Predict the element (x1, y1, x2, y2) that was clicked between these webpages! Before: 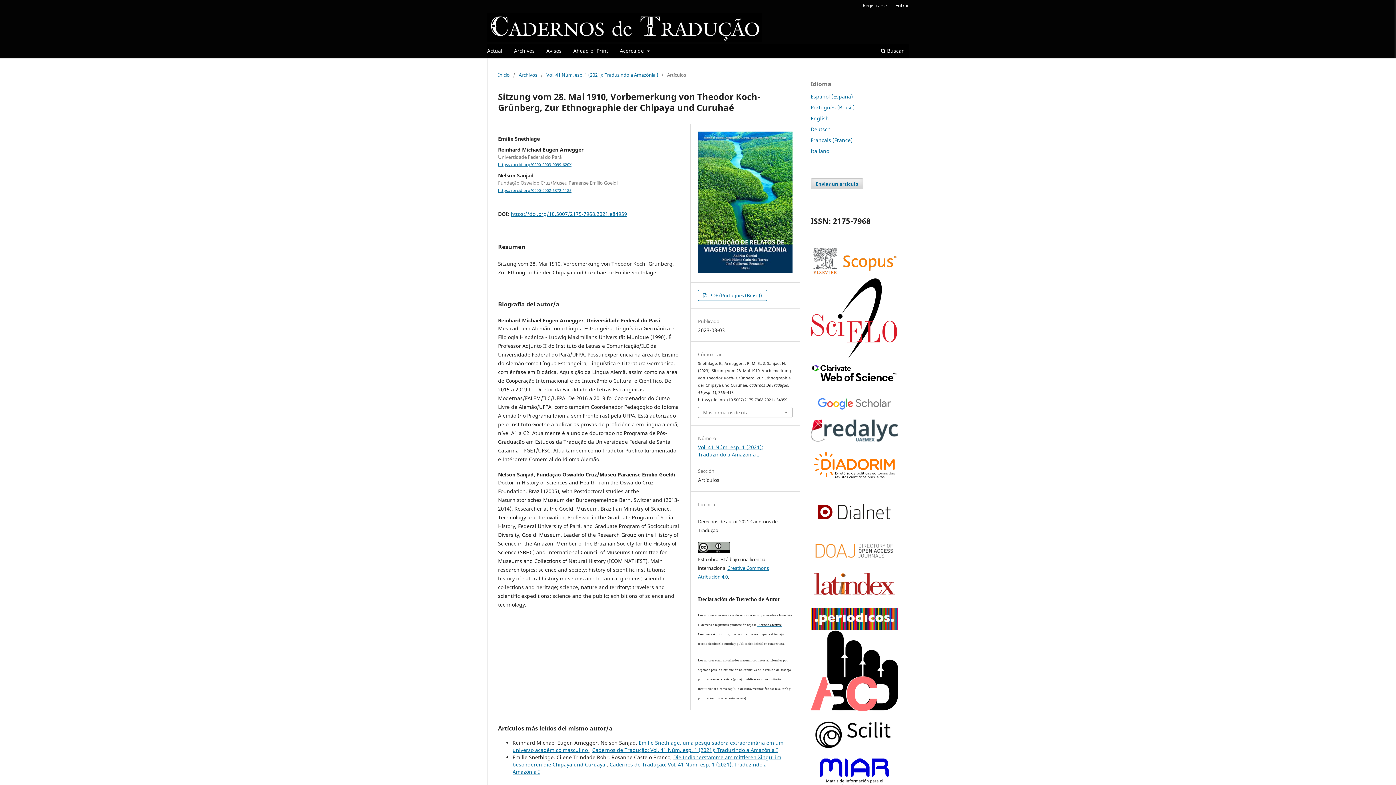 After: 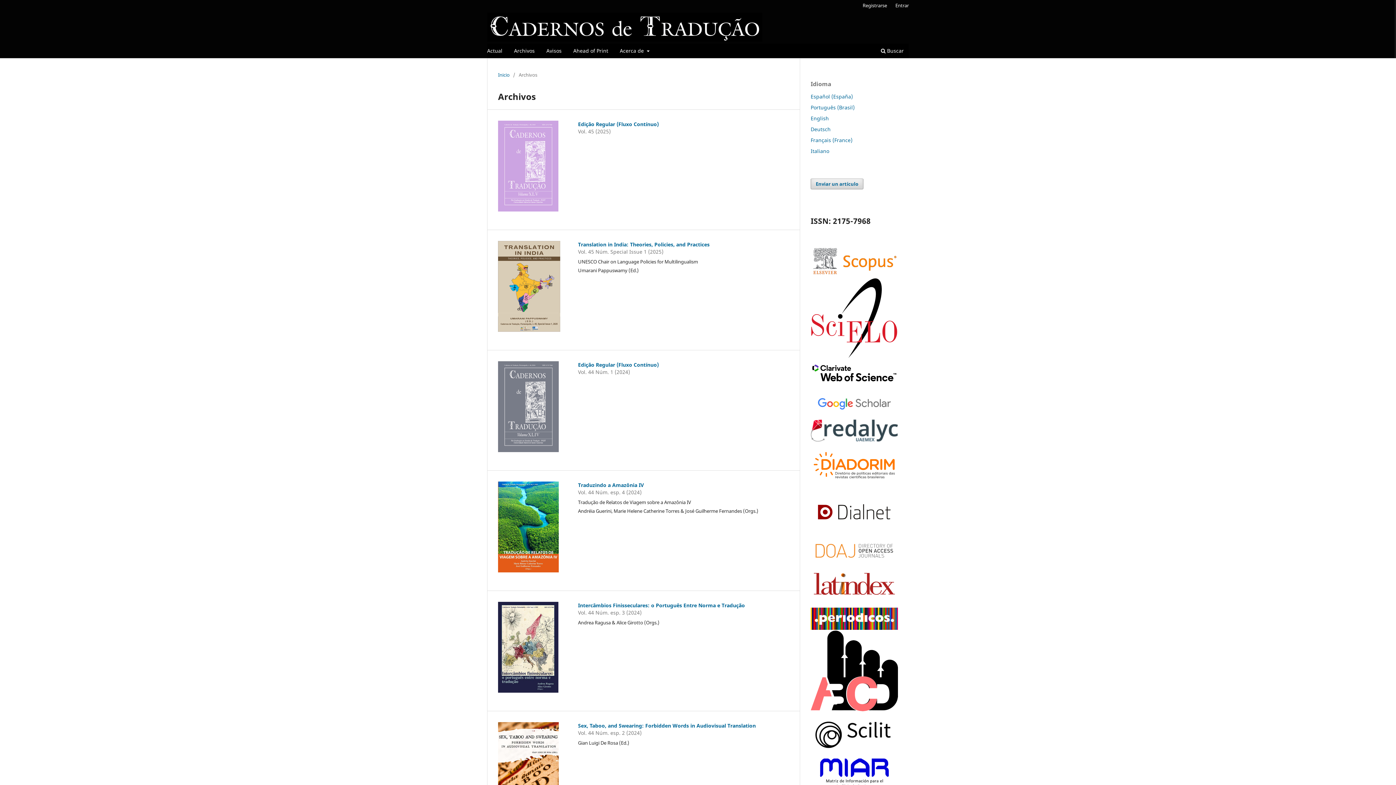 Action: bbox: (511, 45, 537, 58) label: Archivos